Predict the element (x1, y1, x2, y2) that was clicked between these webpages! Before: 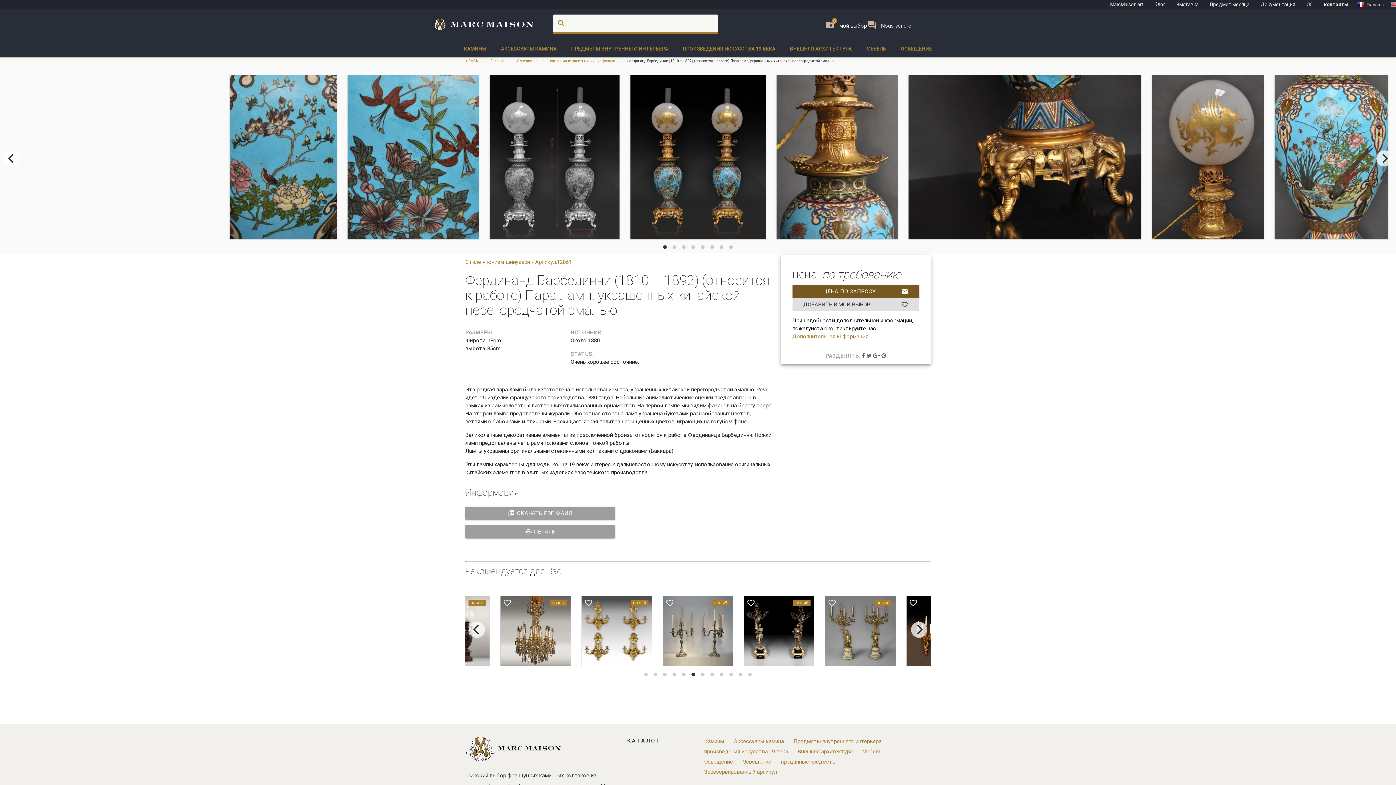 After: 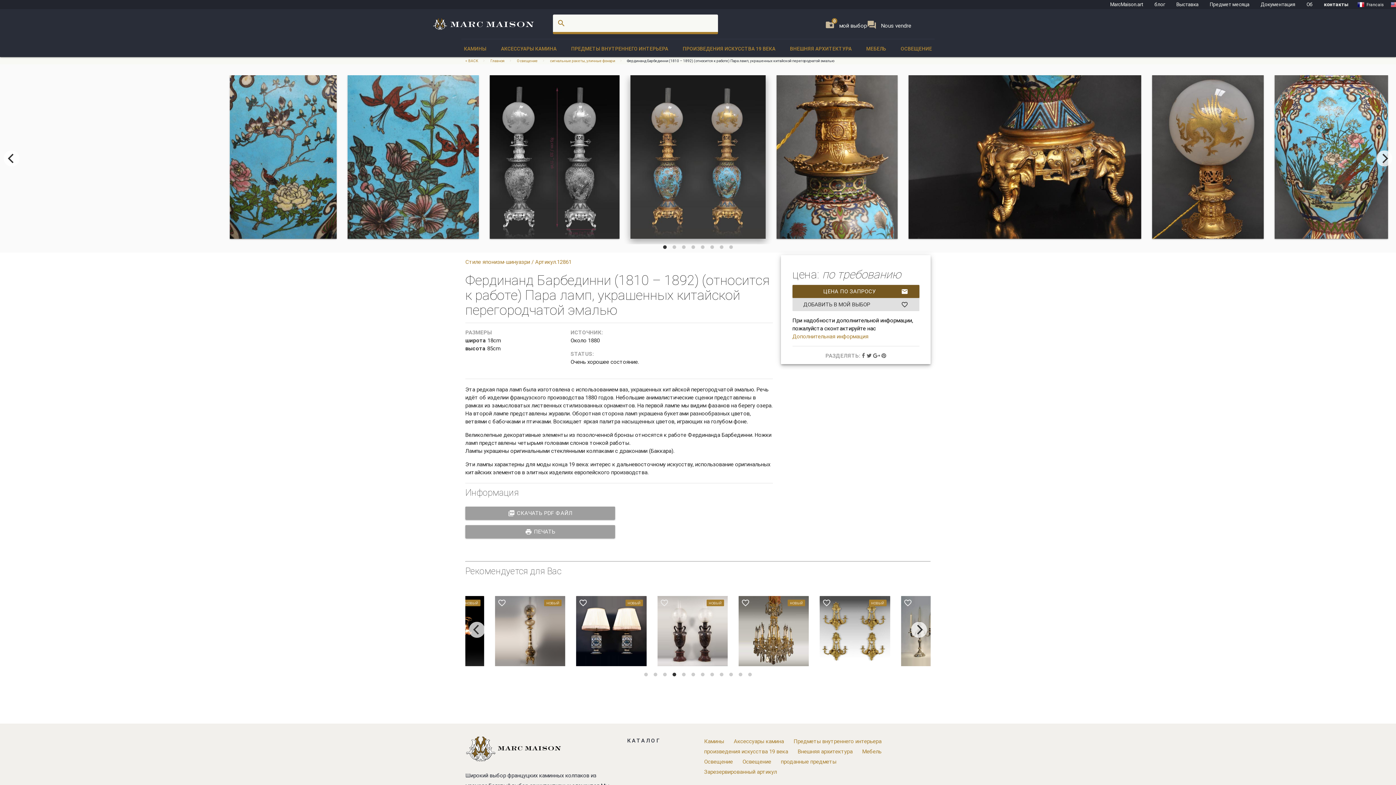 Action: bbox: (630, 75, 765, 238)